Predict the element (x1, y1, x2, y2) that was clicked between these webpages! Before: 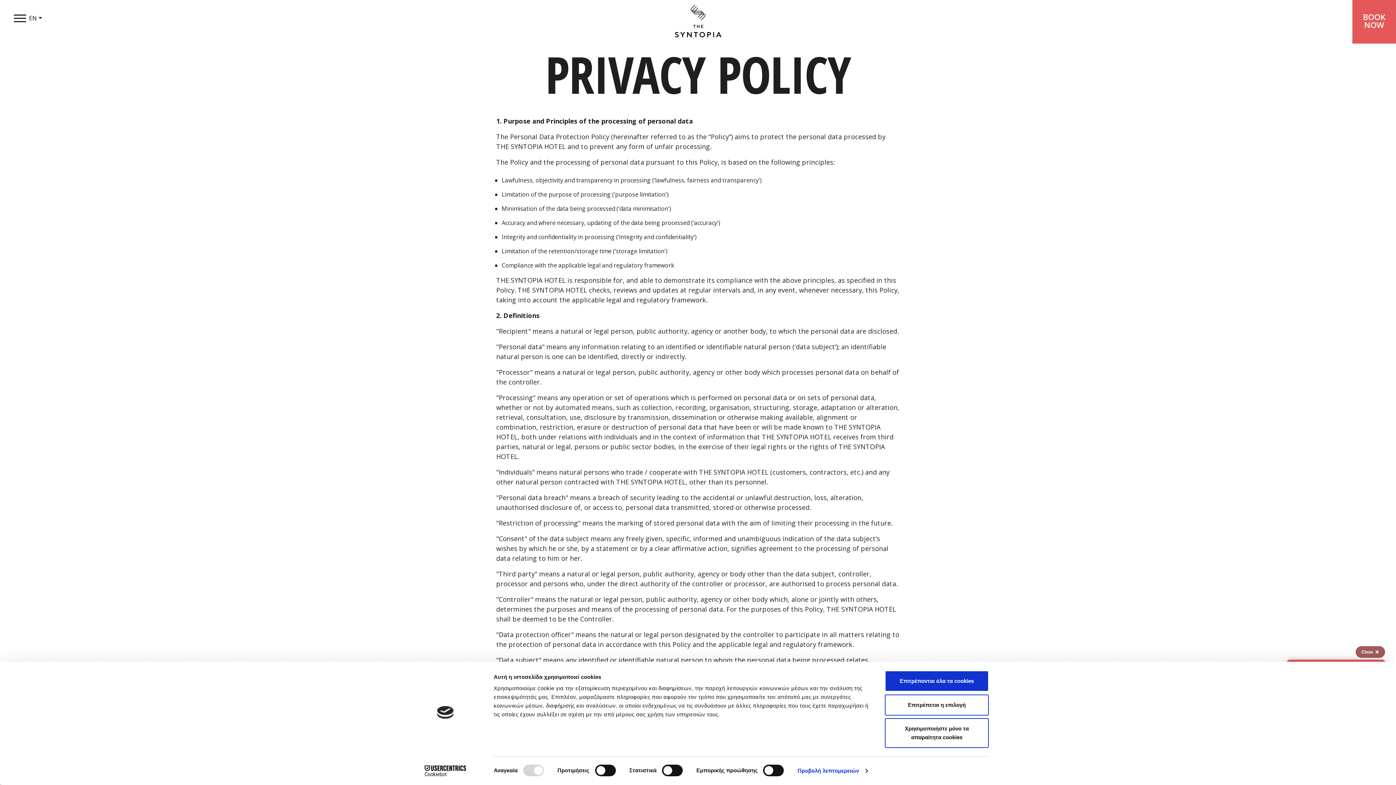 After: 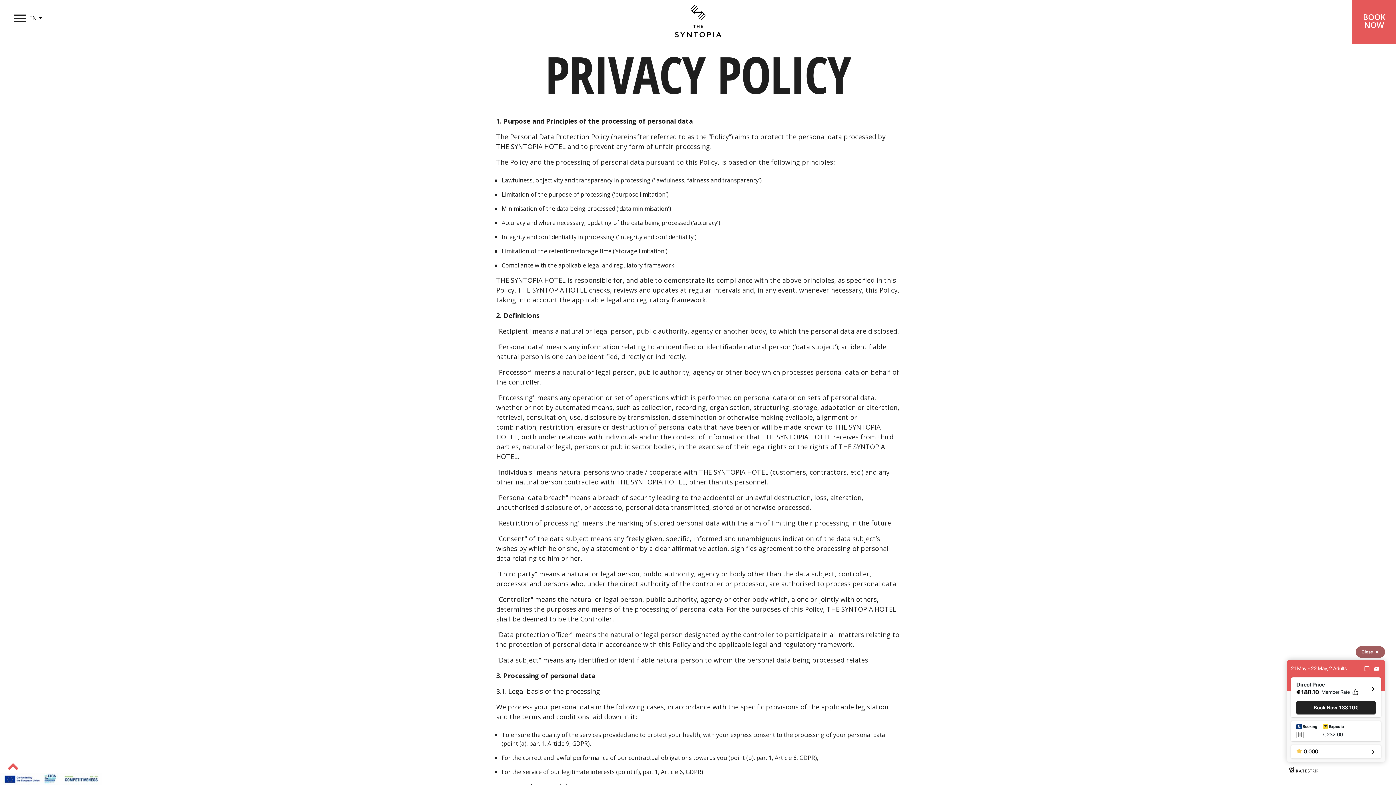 Action: bbox: (885, 694, 989, 715) label: Επιτρέπεται η επιλογή